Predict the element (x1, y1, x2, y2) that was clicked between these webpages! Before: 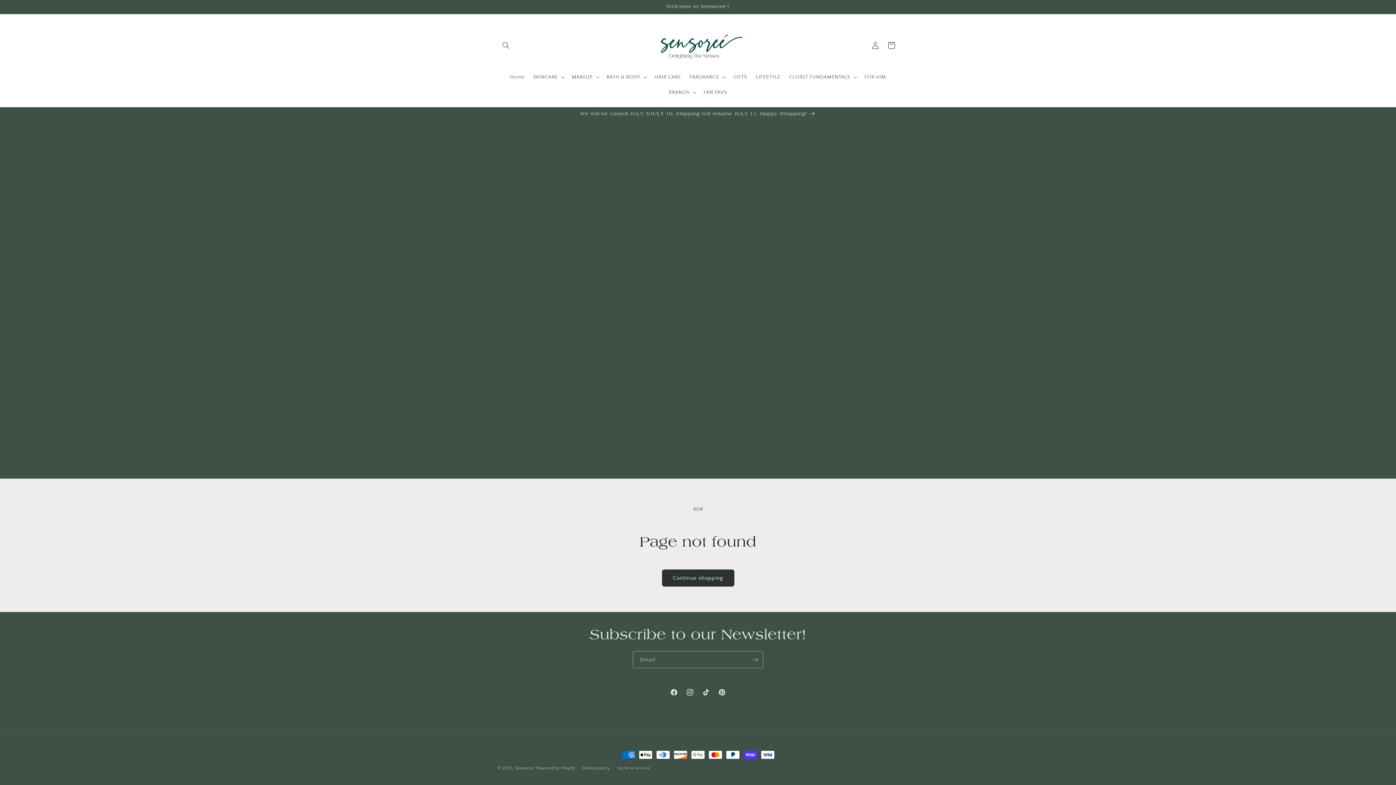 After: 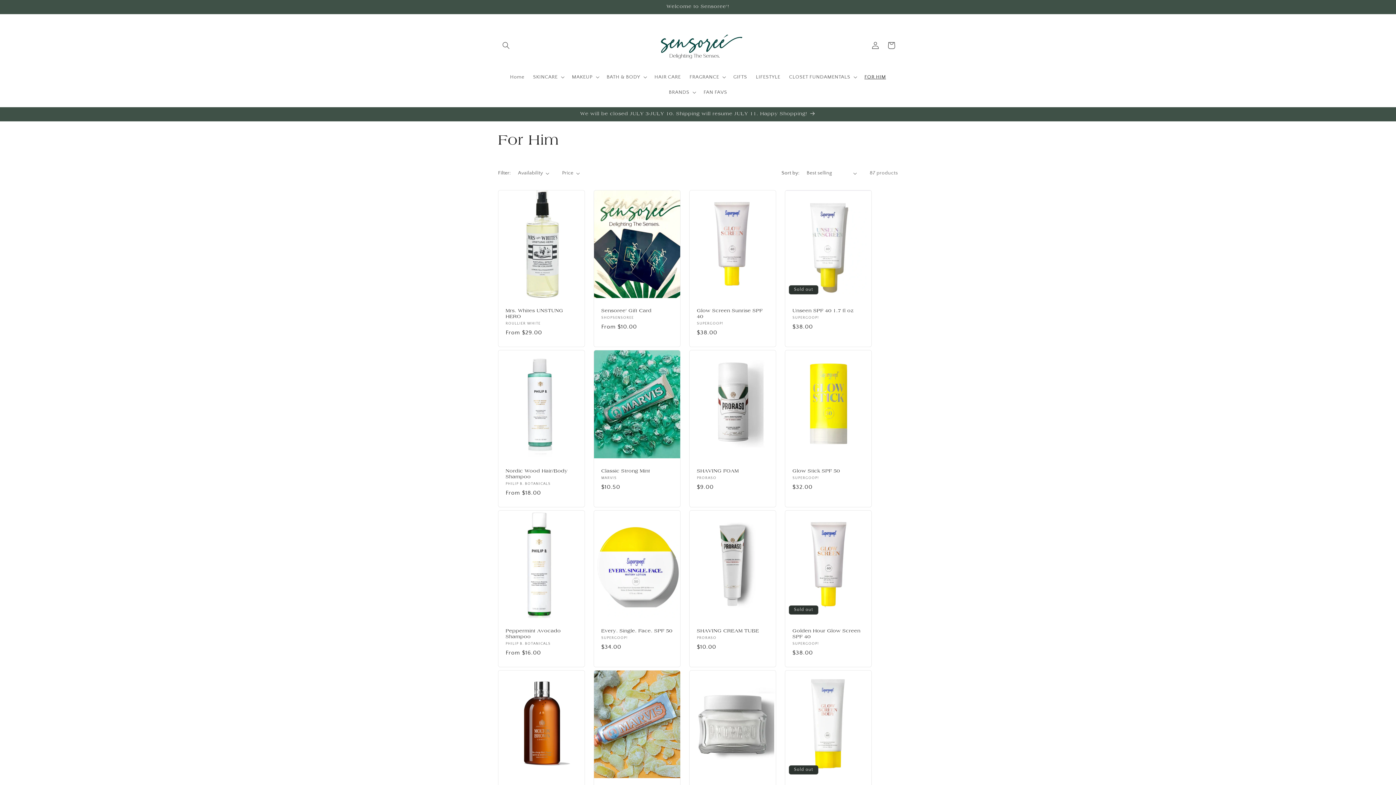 Action: bbox: (860, 69, 890, 84) label: FOR HIM